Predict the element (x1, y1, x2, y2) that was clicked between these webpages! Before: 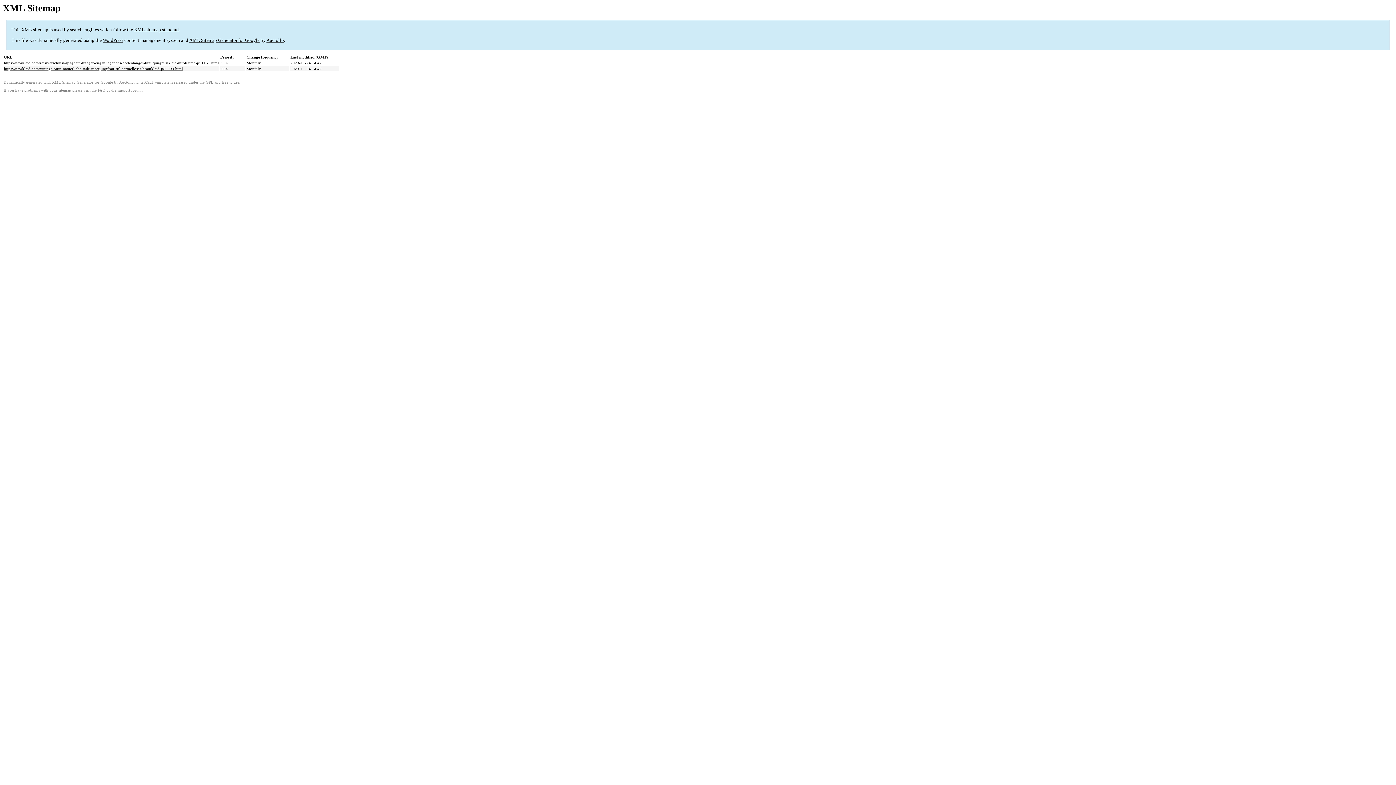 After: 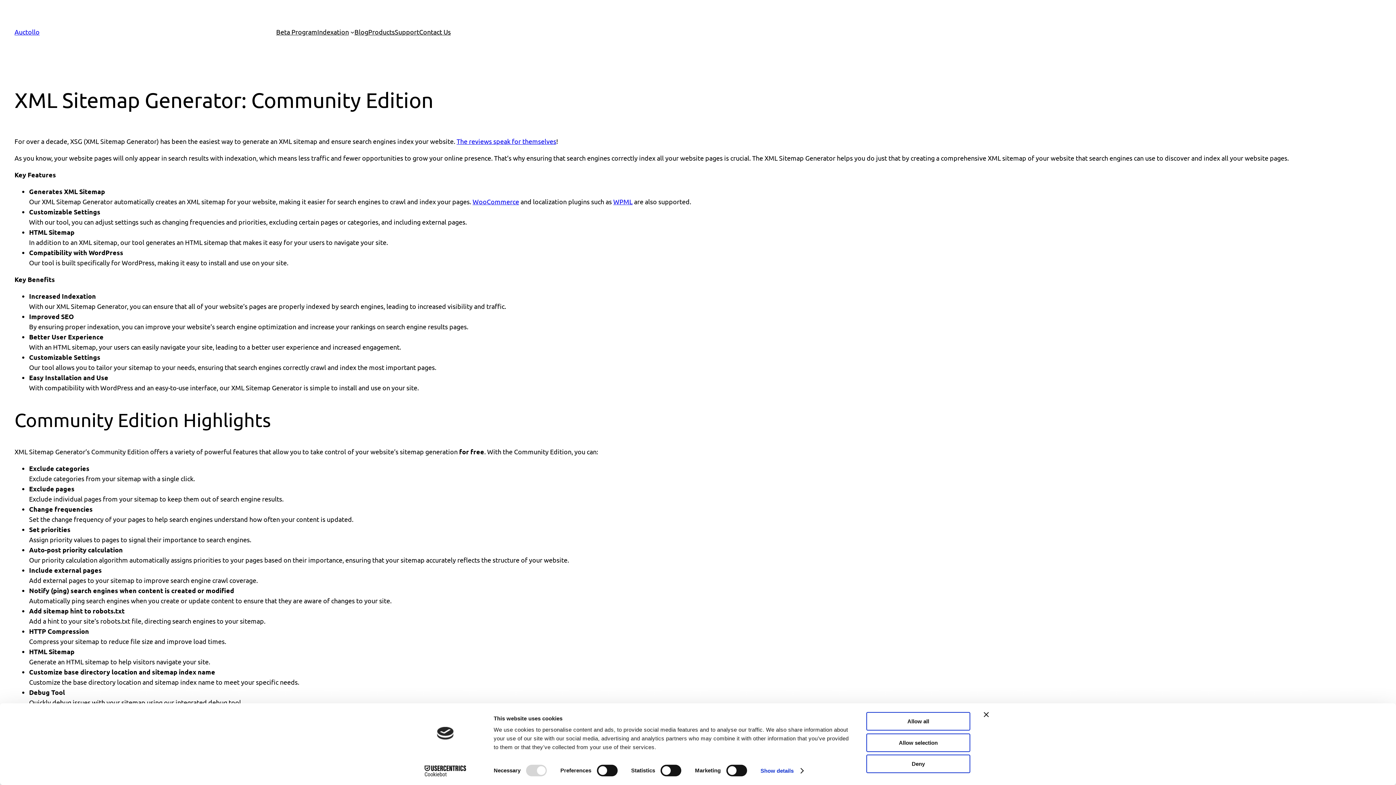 Action: bbox: (52, 80, 113, 84) label: XML Sitemap Generator for Google